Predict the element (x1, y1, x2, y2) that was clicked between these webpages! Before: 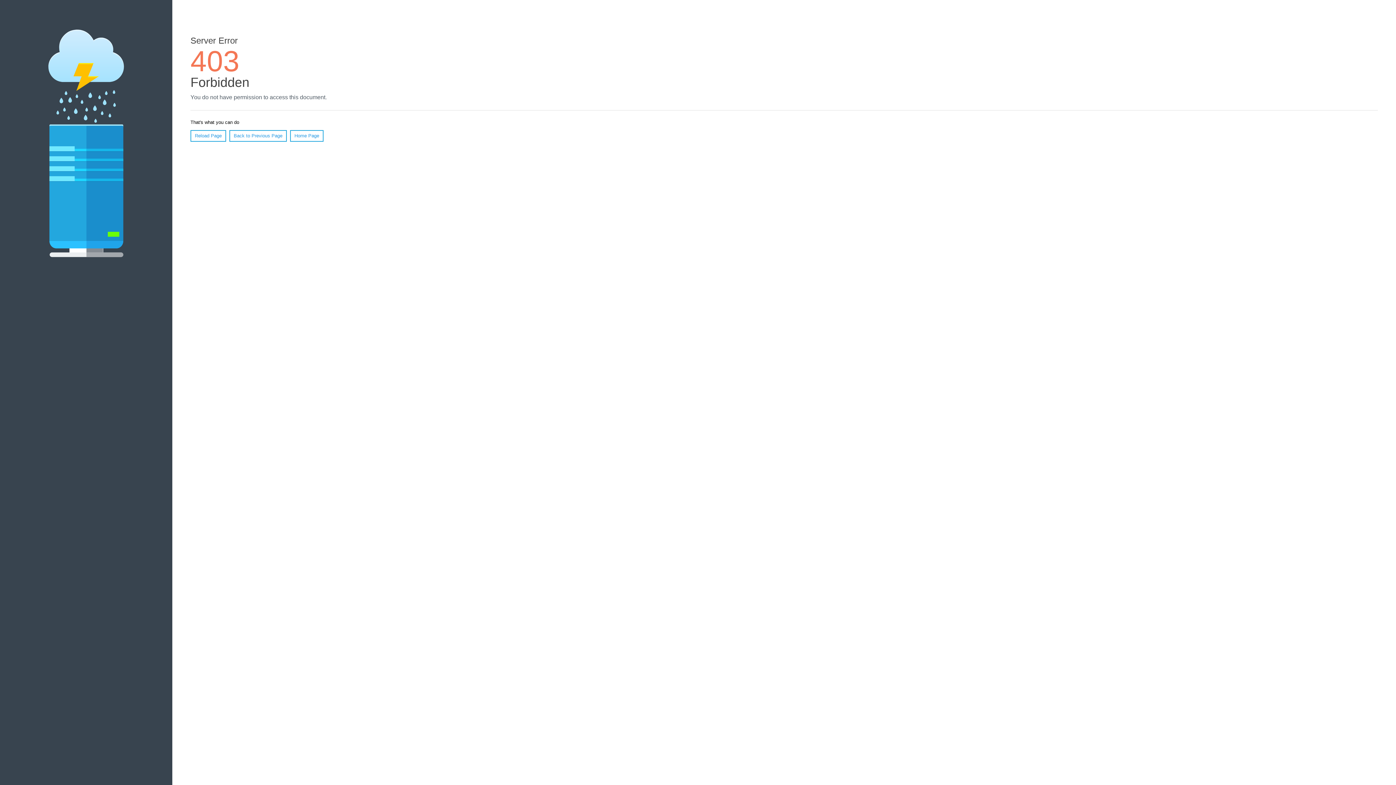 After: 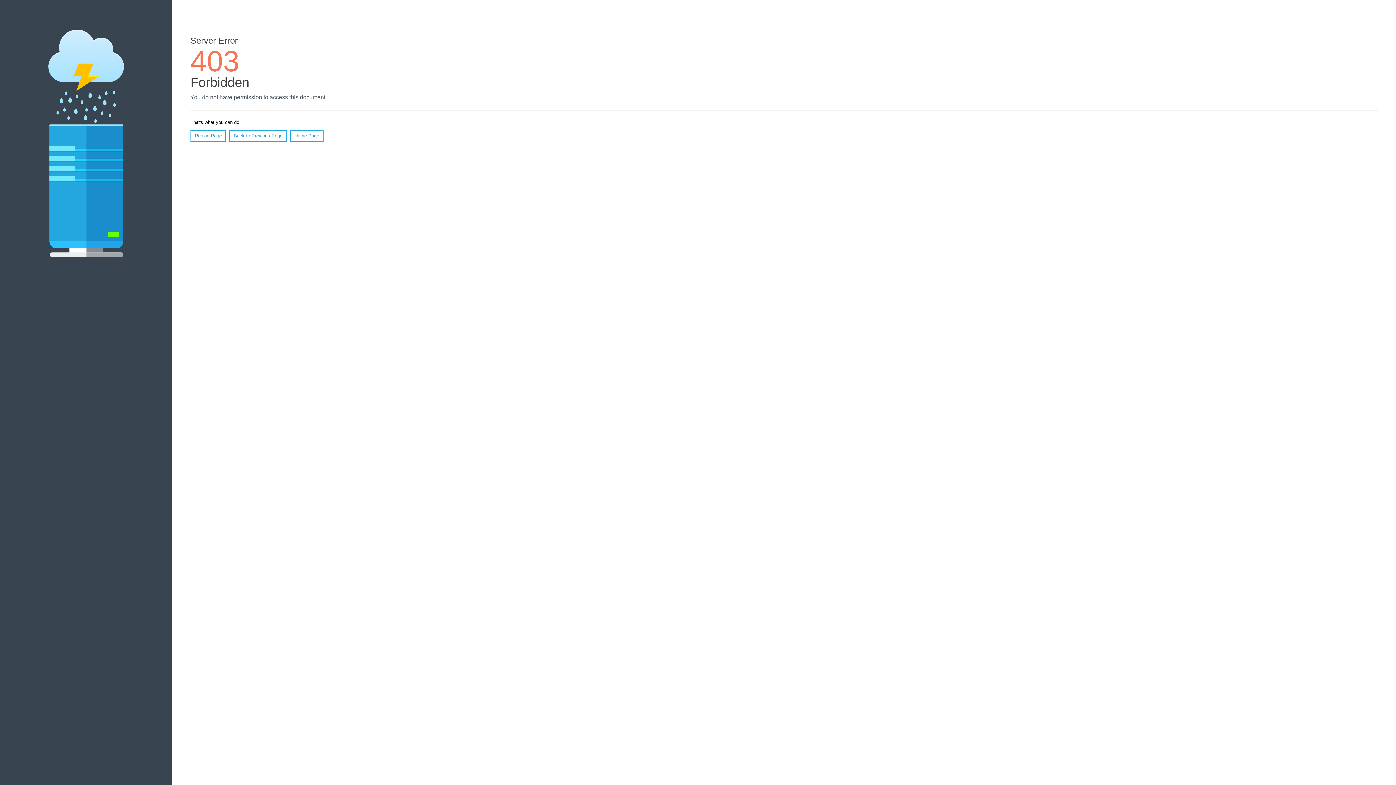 Action: bbox: (290, 130, 323, 141) label: Home Page